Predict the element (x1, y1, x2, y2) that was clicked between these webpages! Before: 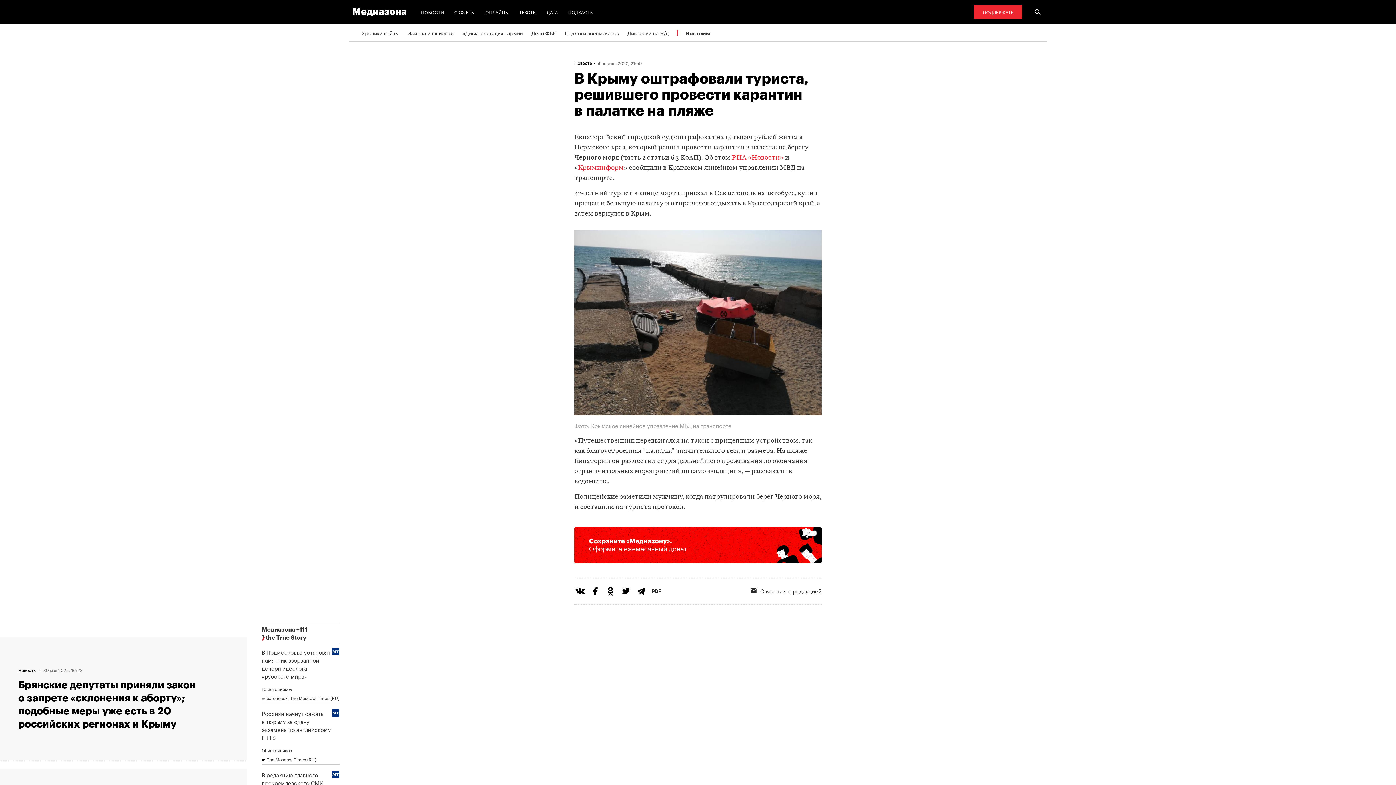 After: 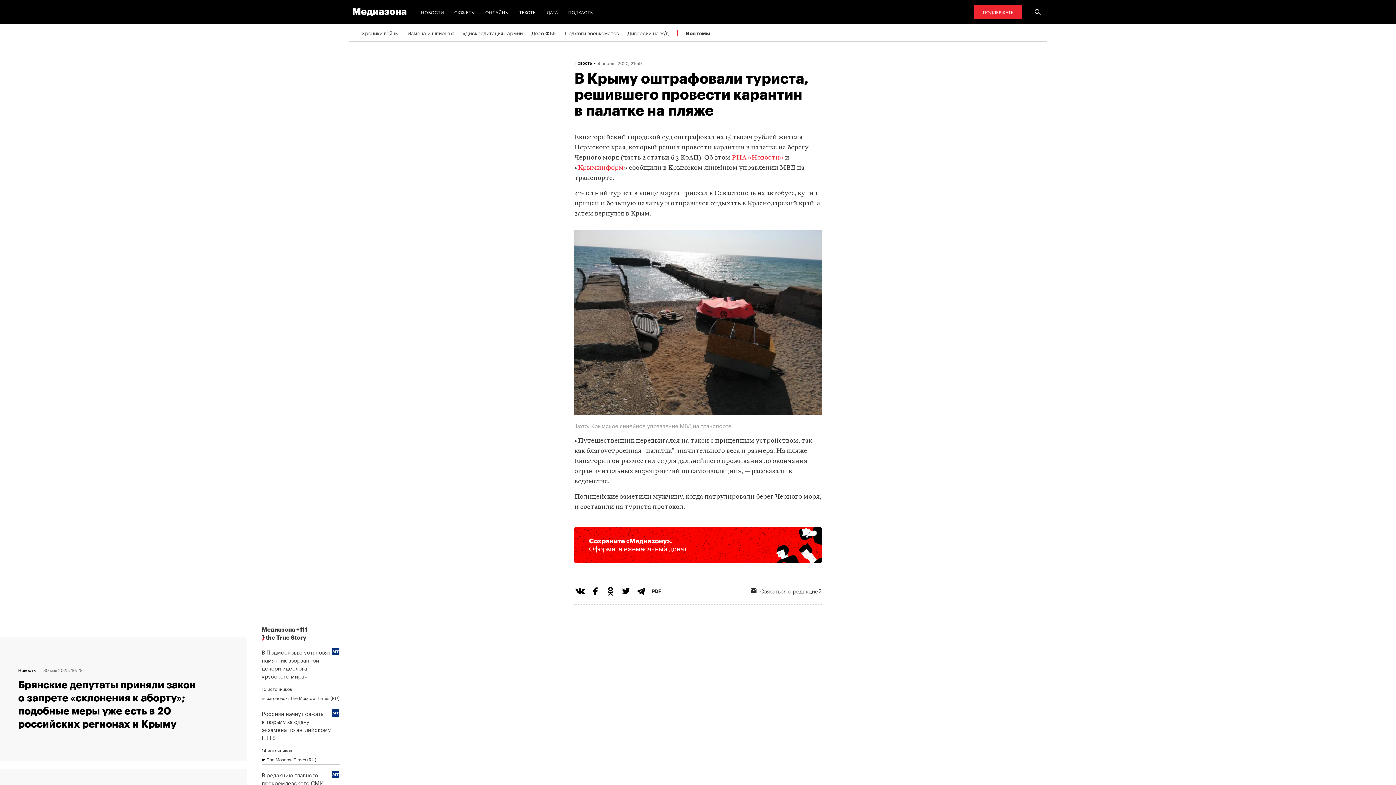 Action: bbox: (620, 585, 635, 601)